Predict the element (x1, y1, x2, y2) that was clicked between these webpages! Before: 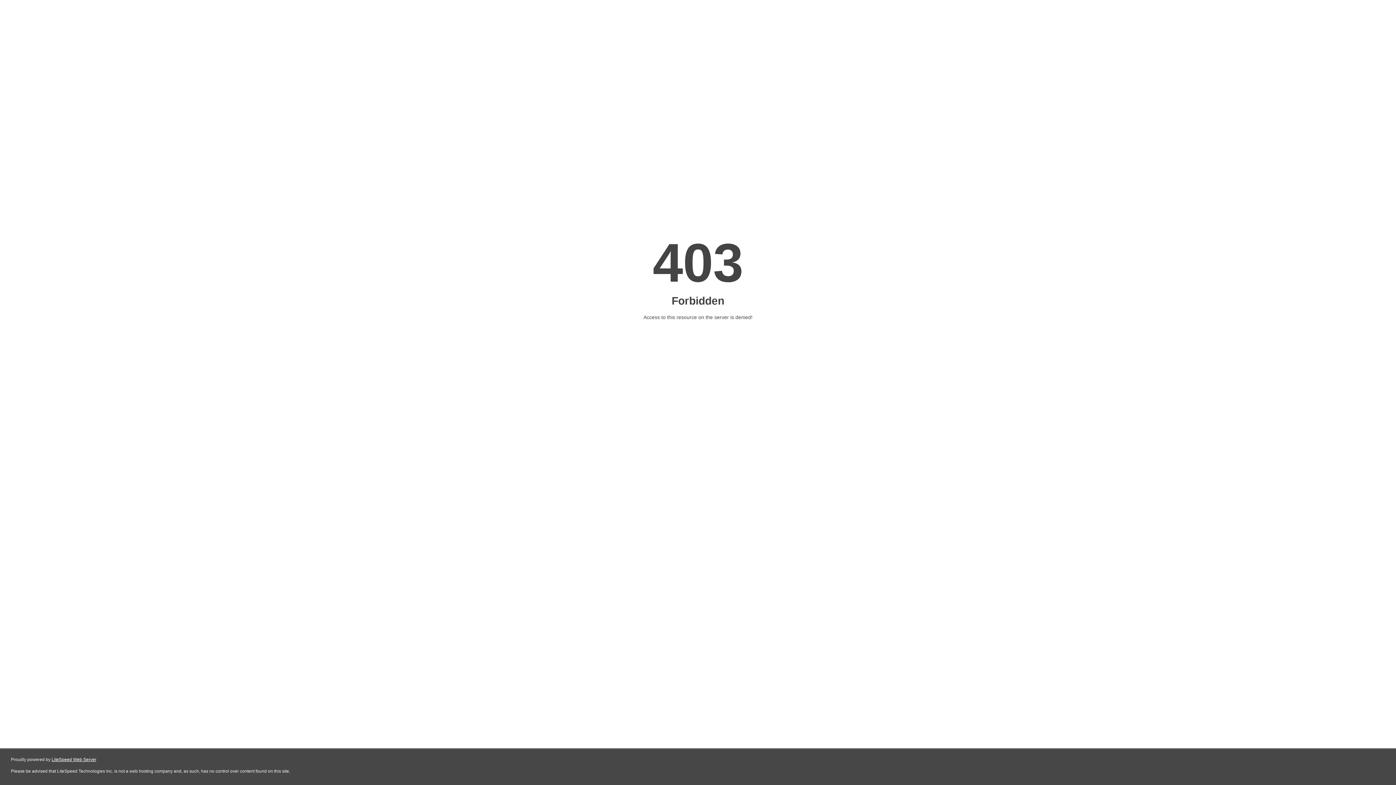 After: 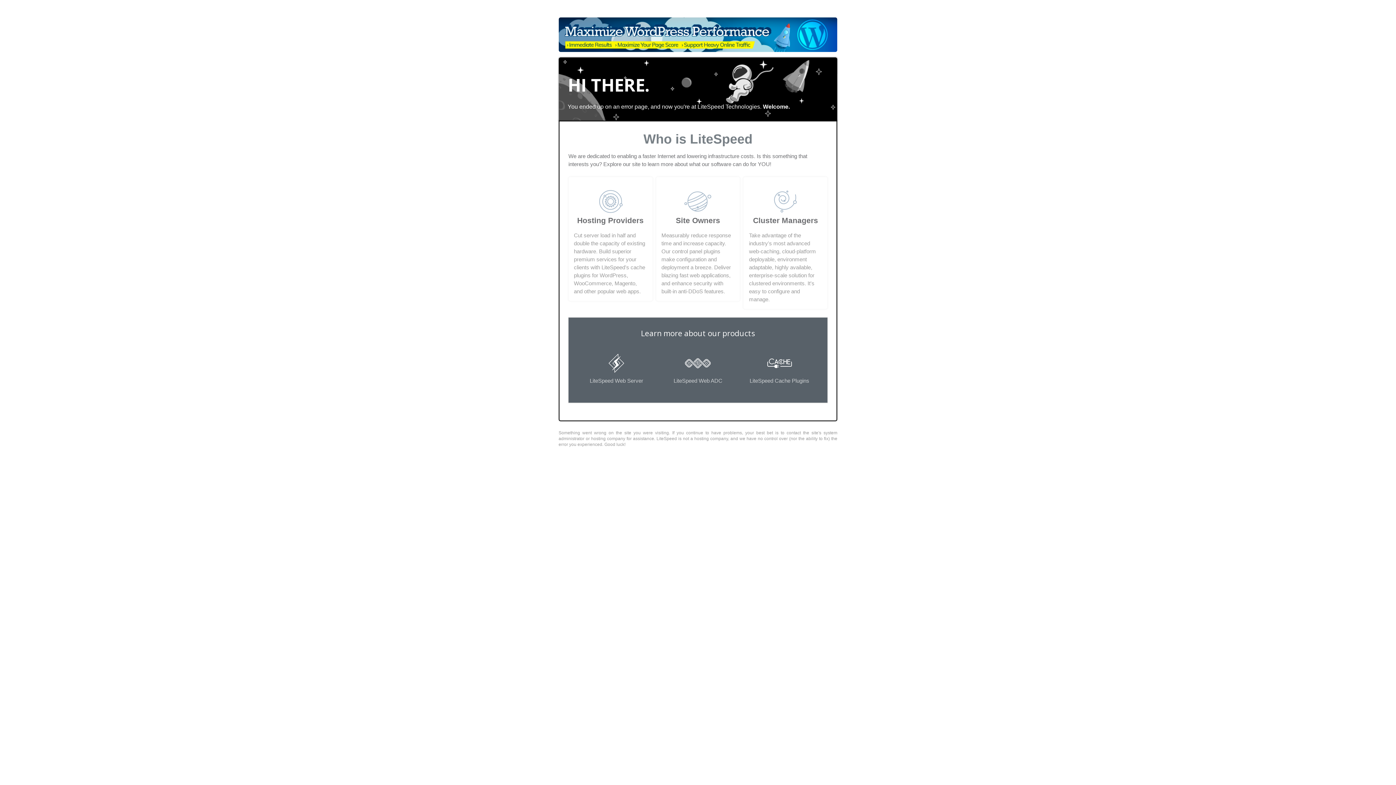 Action: label: LiteSpeed Web Server bbox: (51, 757, 96, 762)